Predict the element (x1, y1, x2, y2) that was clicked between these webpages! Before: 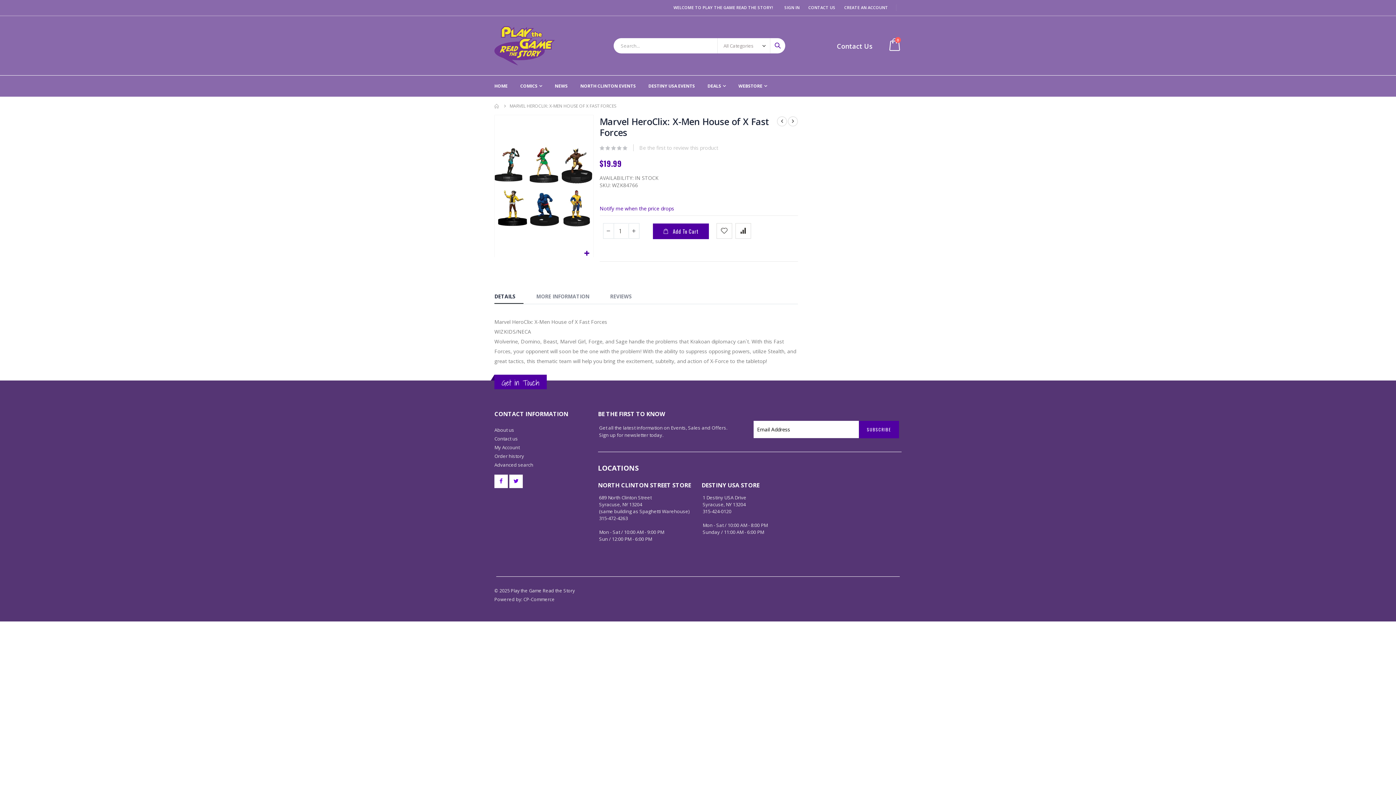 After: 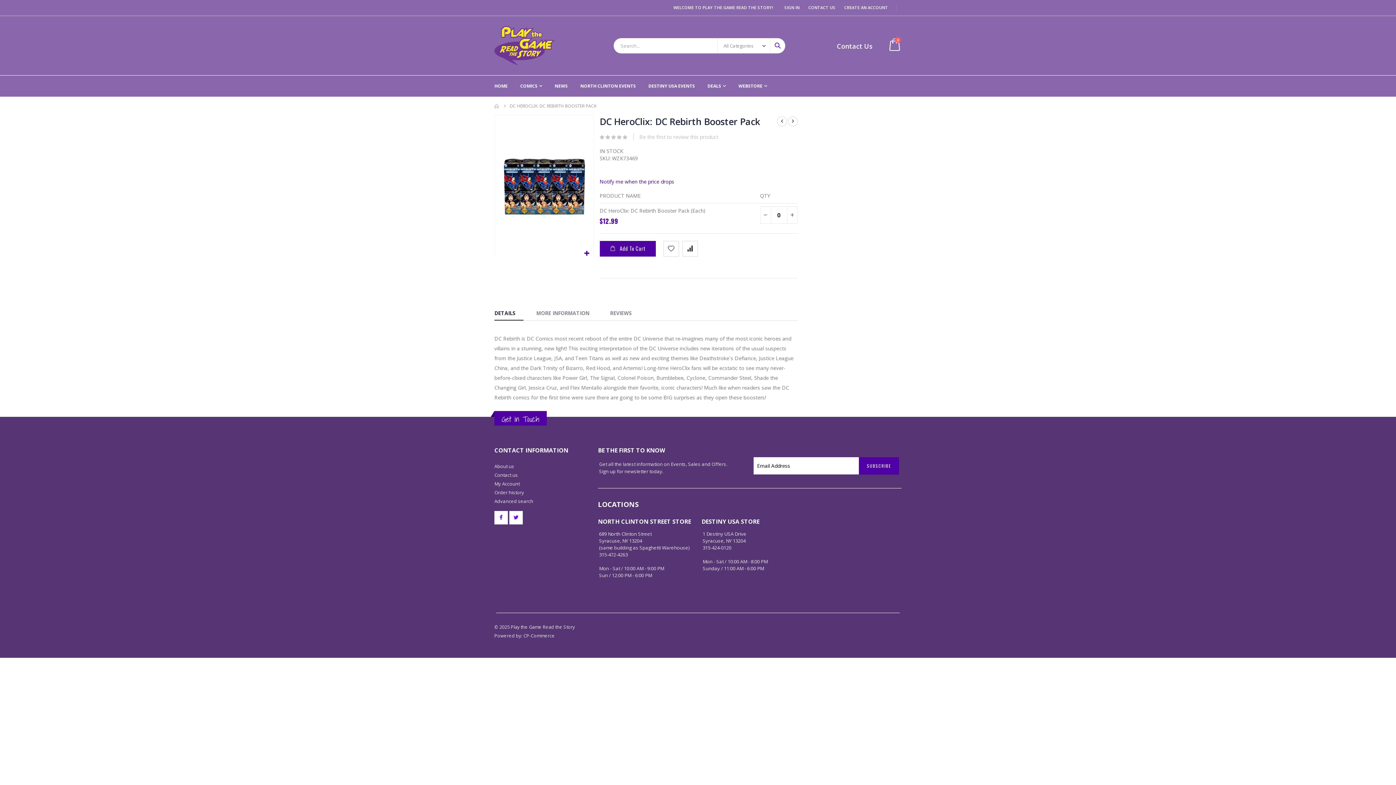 Action: bbox: (777, 116, 787, 126)